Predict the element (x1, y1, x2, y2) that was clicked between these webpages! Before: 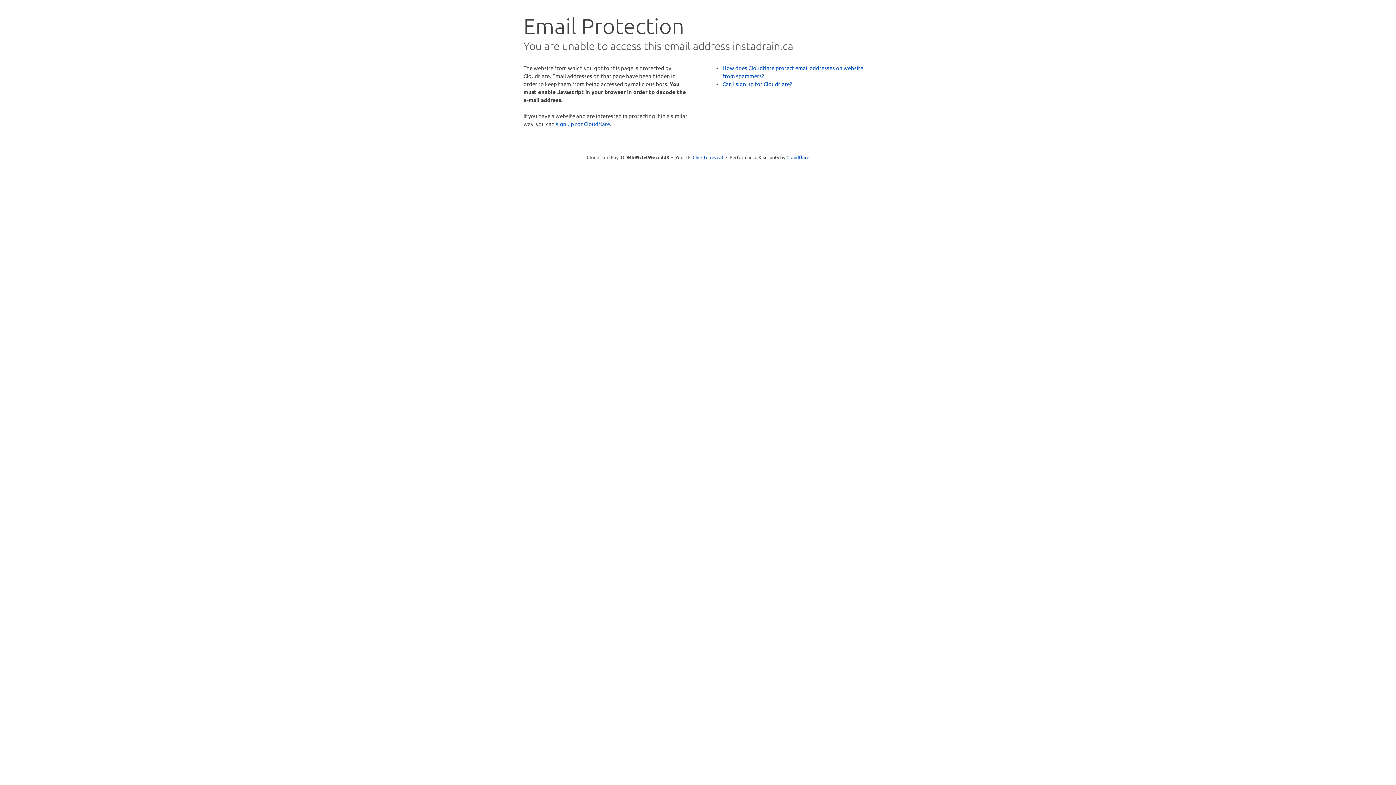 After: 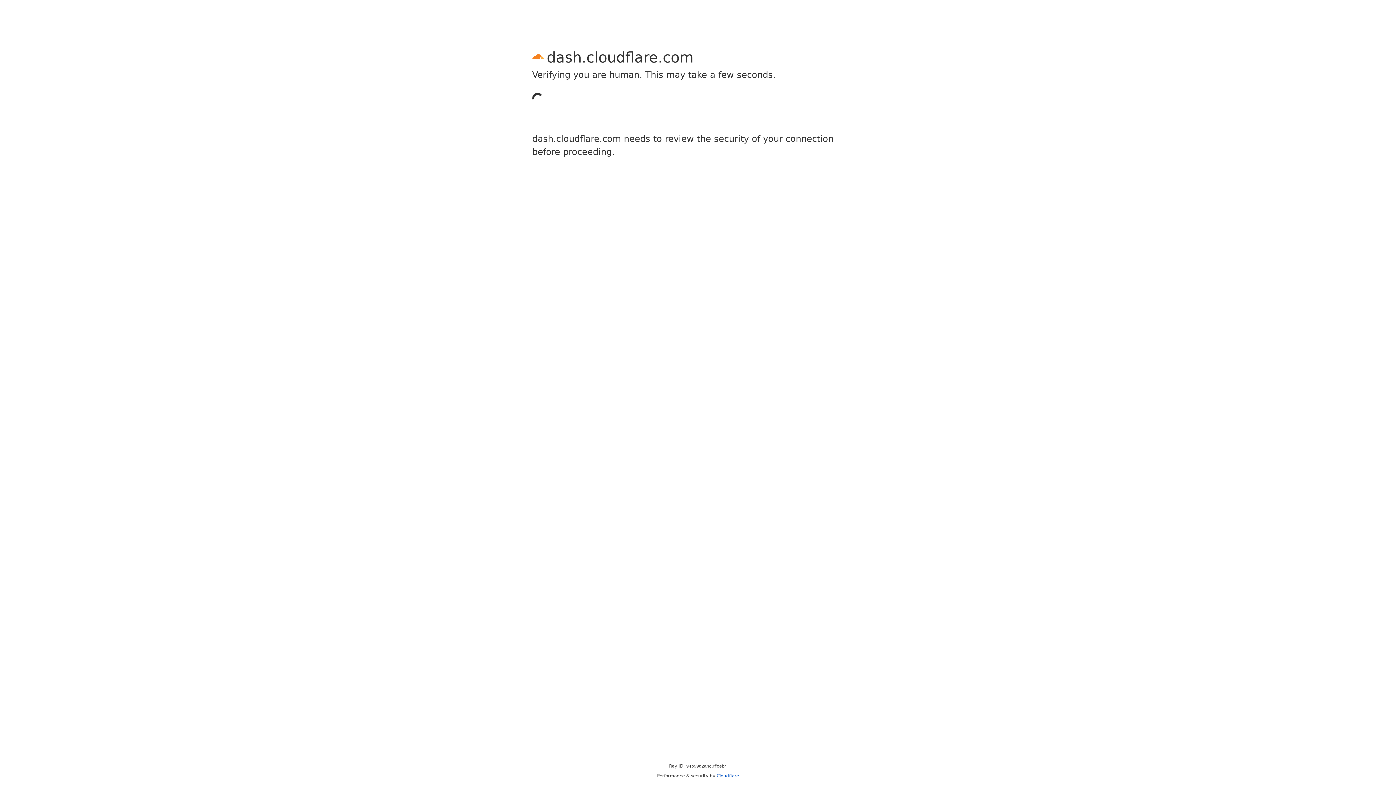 Action: bbox: (556, 120, 610, 127) label: sign up for Cloudflare